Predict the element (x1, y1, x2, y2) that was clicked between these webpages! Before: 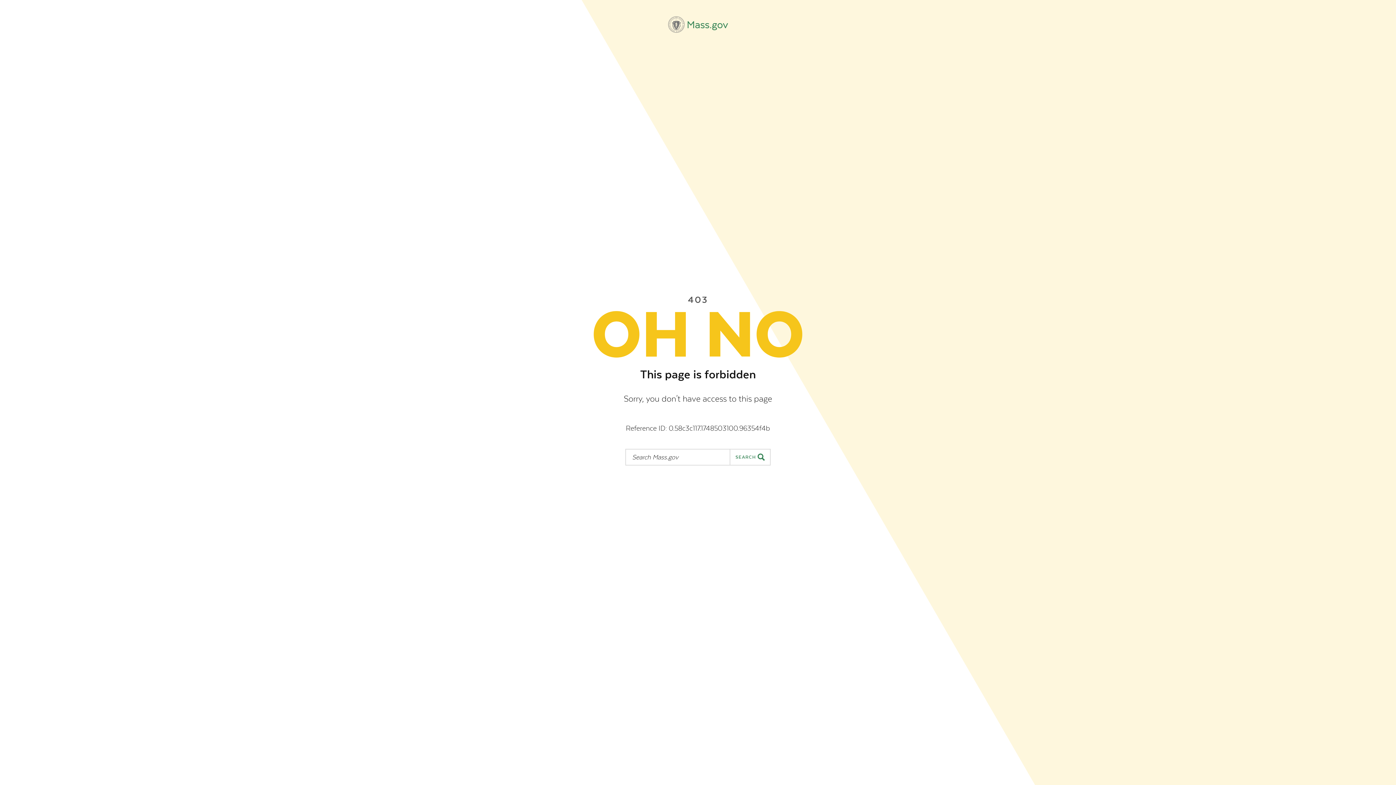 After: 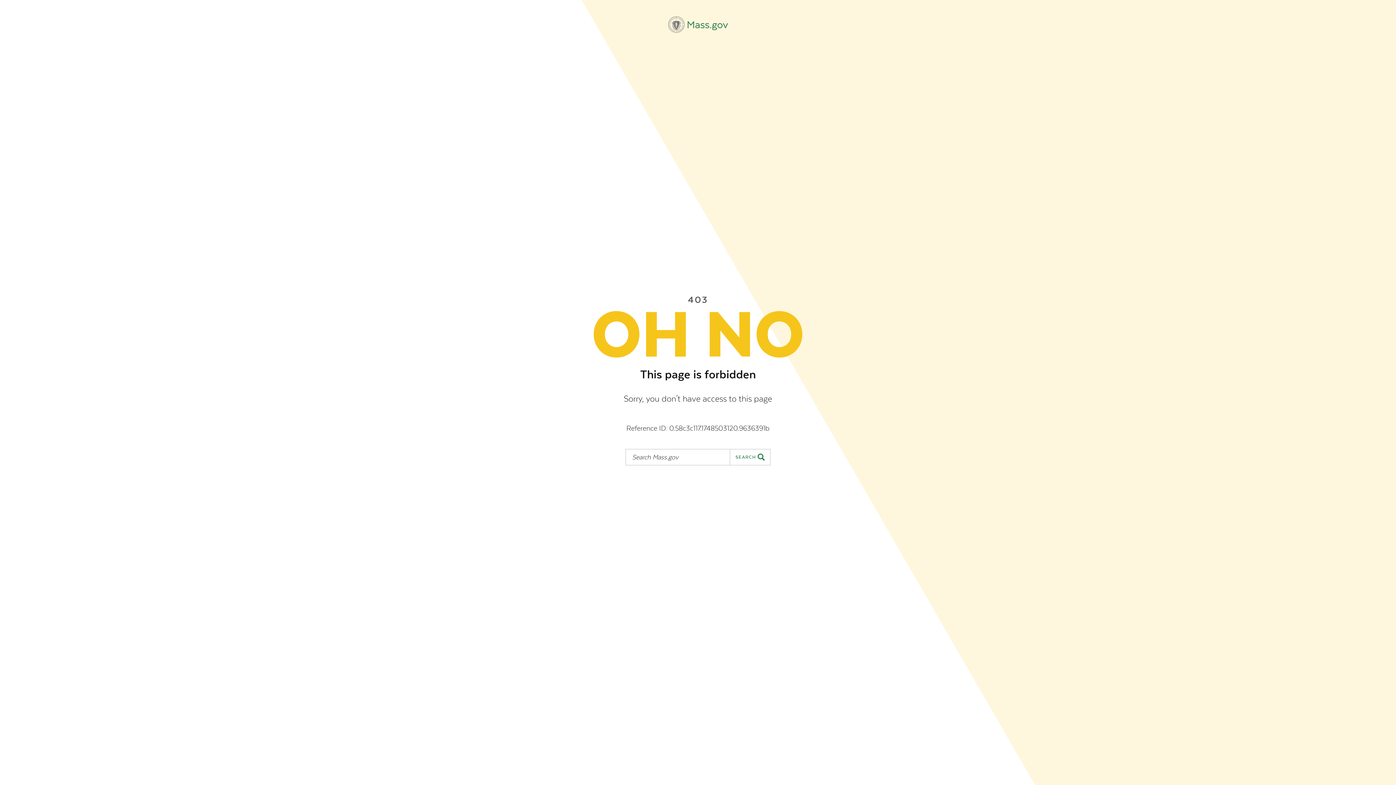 Action: label: Mass.gov bbox: (668, 16, 728, 32)